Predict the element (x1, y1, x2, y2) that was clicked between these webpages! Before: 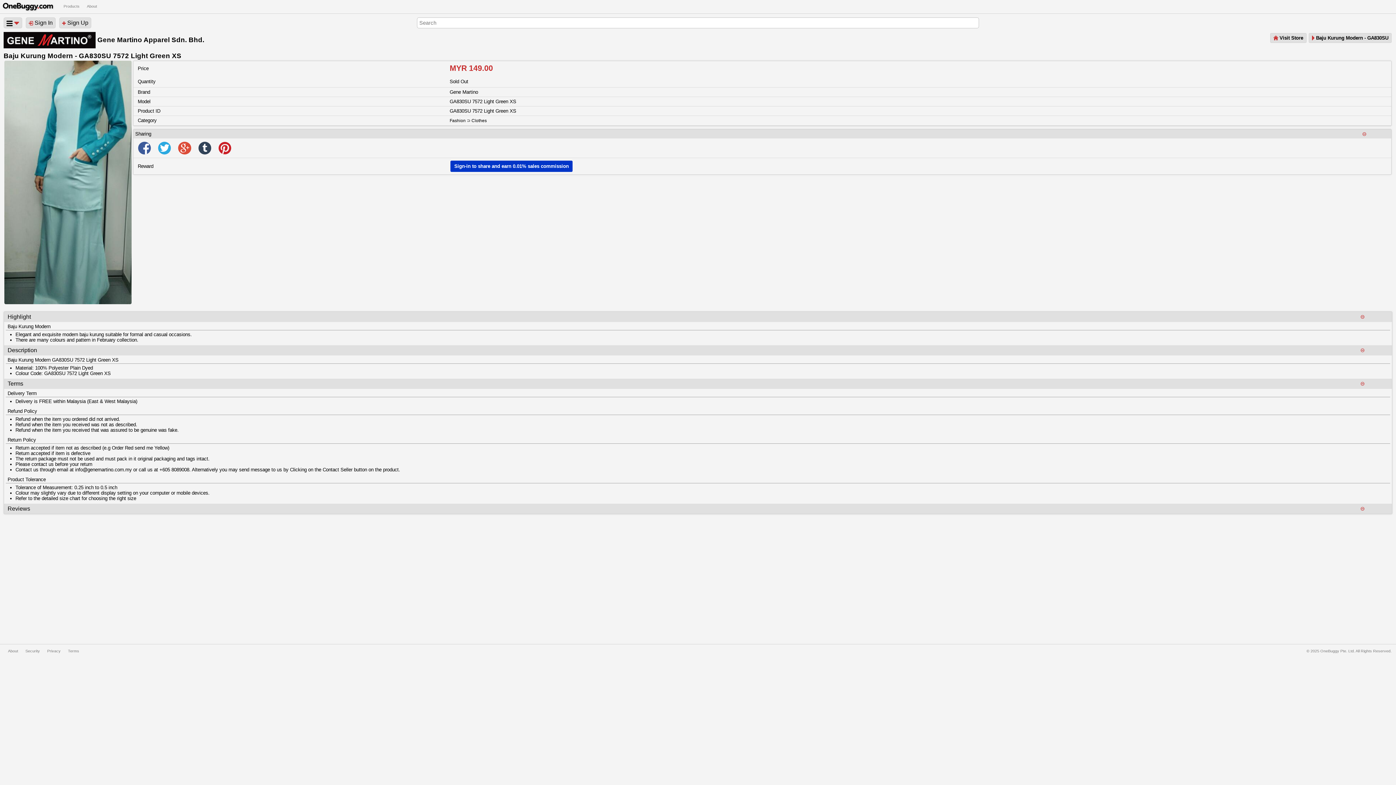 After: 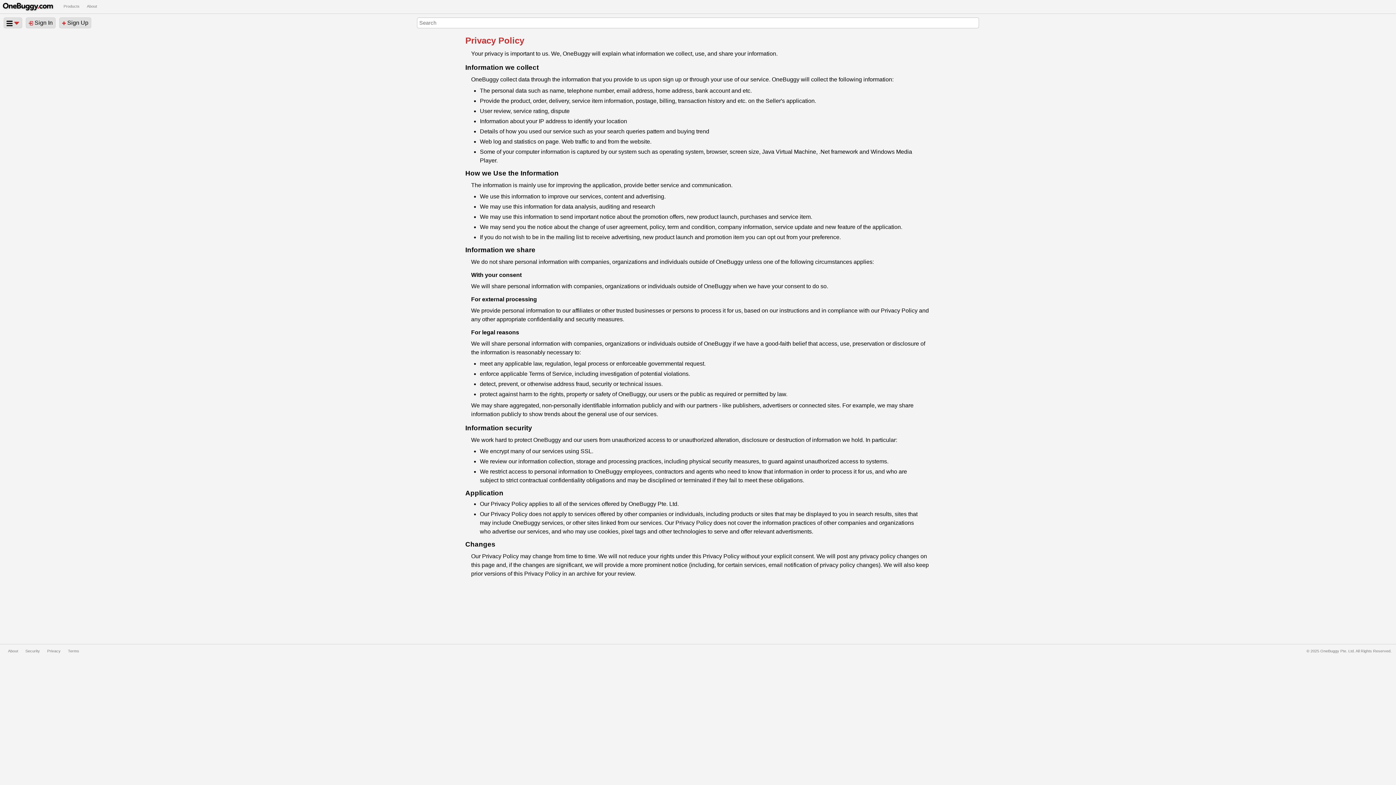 Action: bbox: (45, 648, 62, 654) label: Privacy